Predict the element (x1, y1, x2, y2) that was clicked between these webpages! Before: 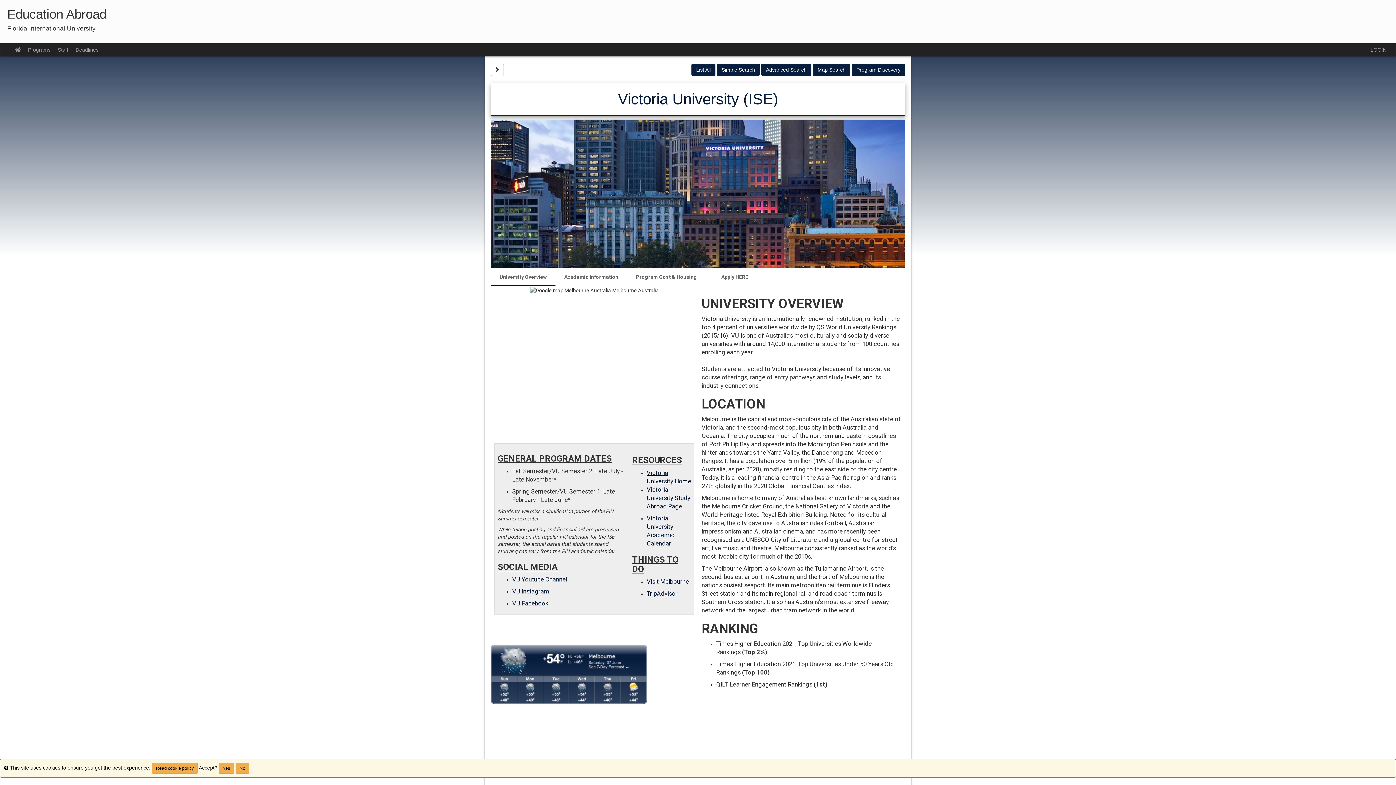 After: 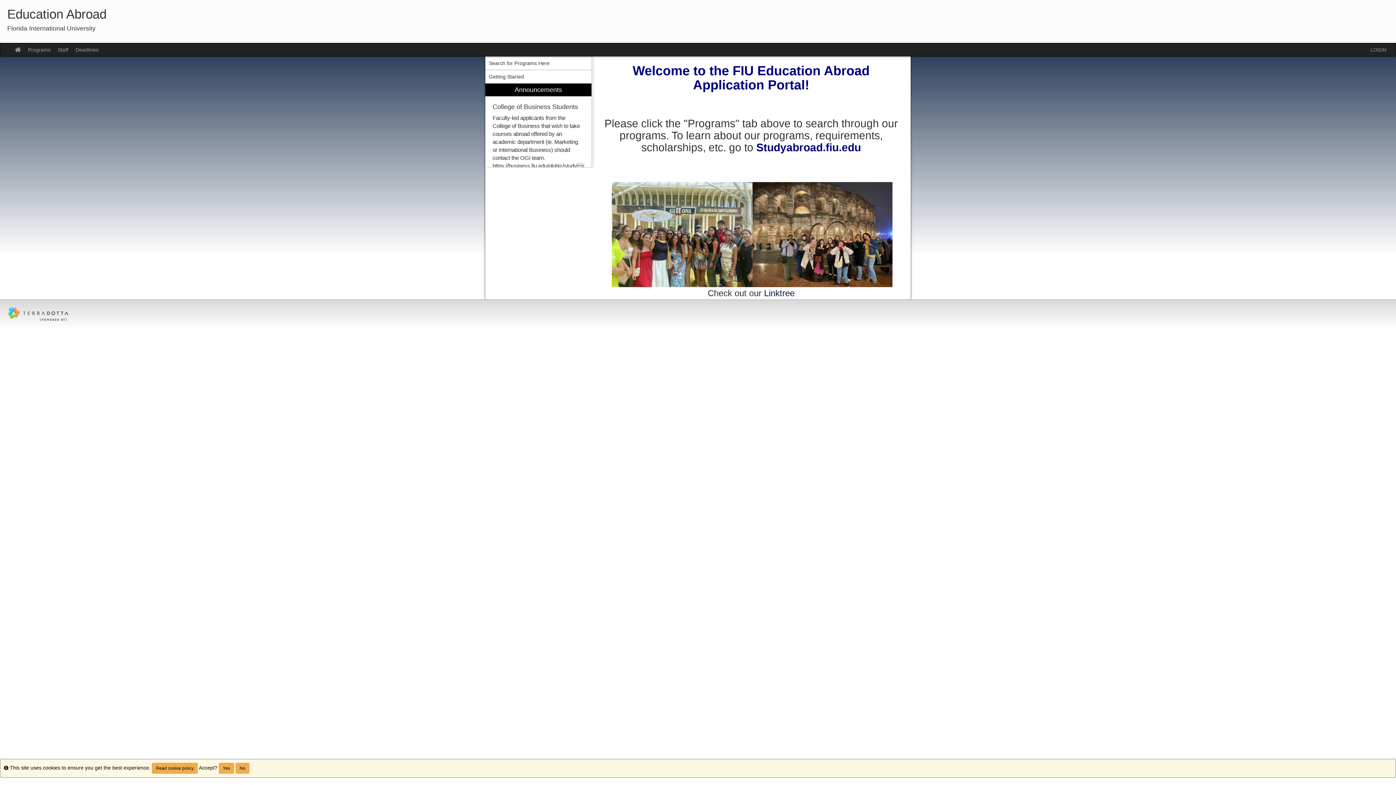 Action: bbox: (11, 43, 24, 56) label: Site home